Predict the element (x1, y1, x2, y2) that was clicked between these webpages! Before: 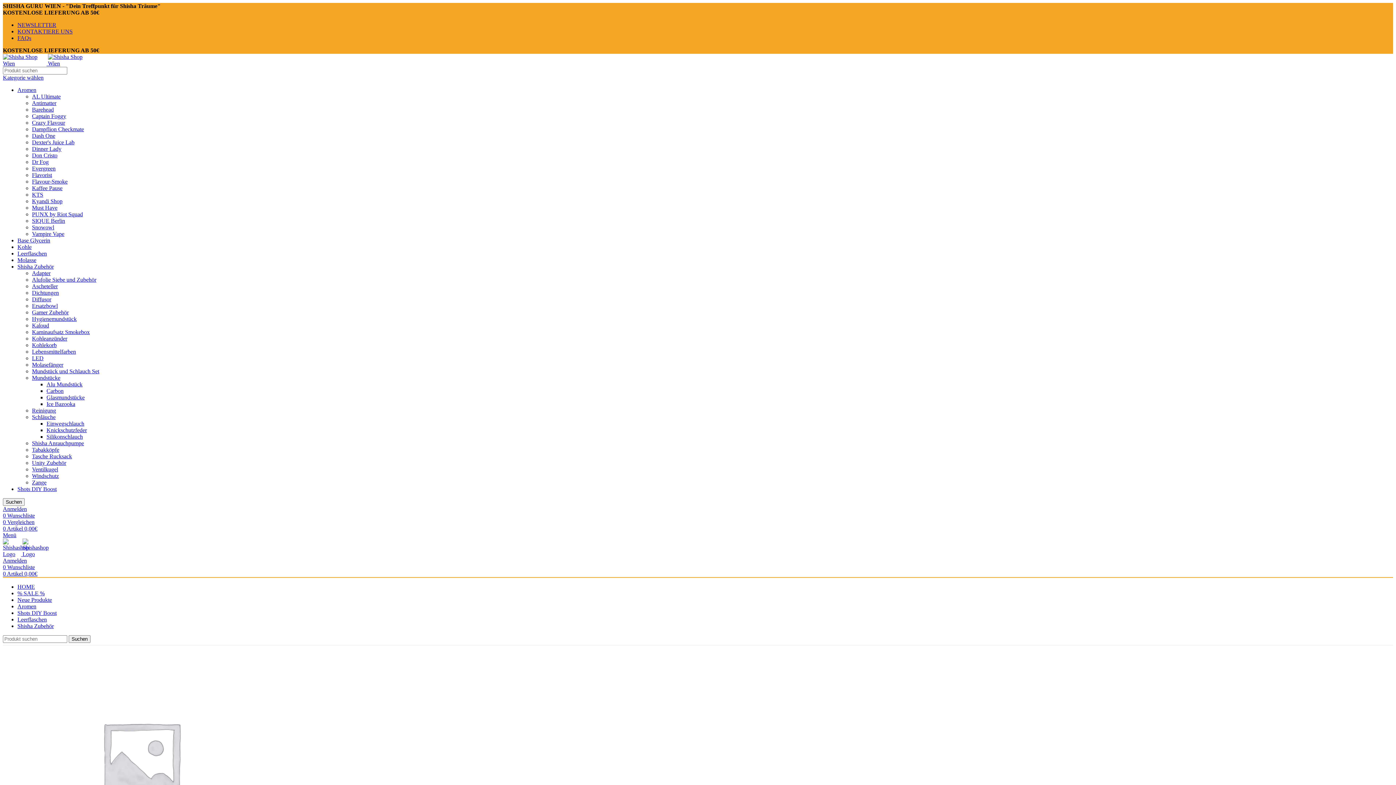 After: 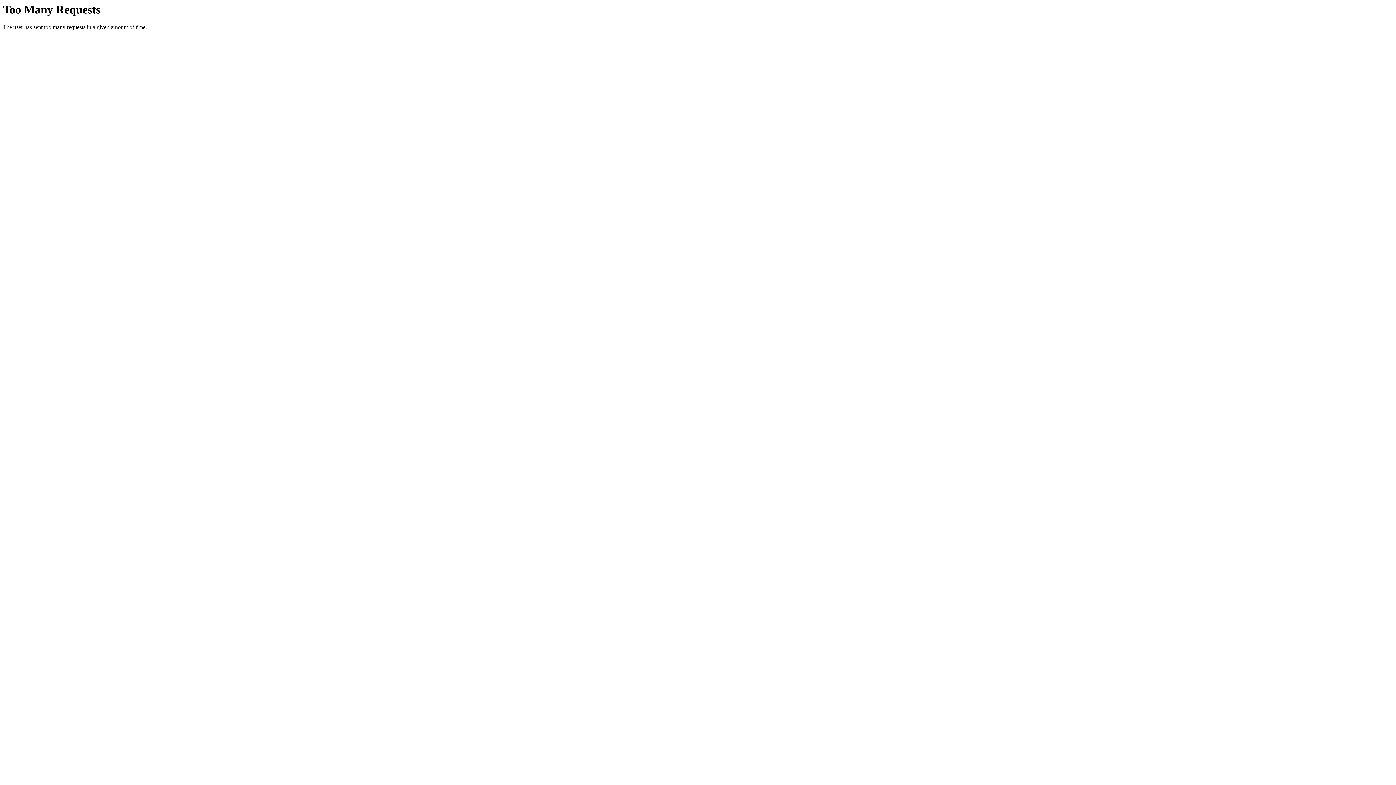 Action: label: Aromen bbox: (17, 86, 36, 93)